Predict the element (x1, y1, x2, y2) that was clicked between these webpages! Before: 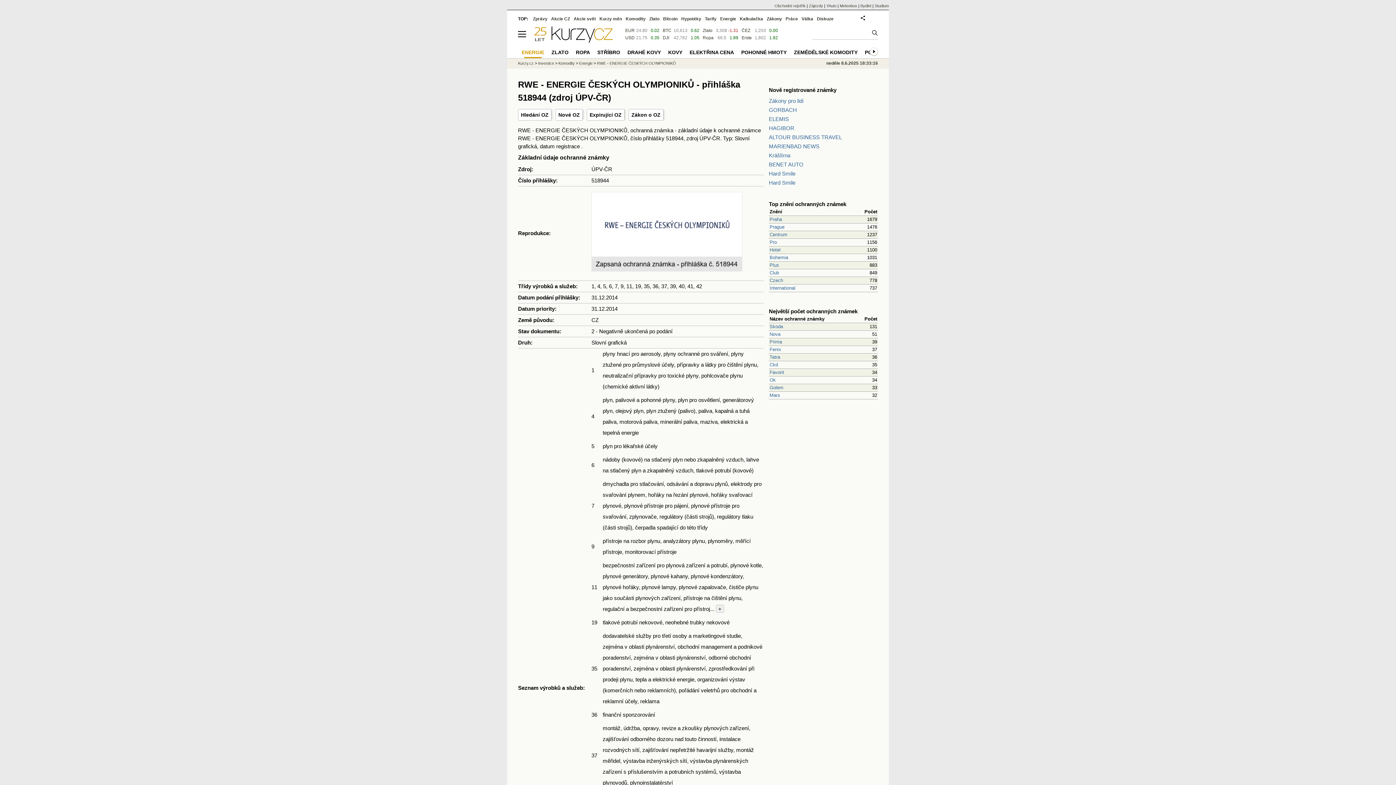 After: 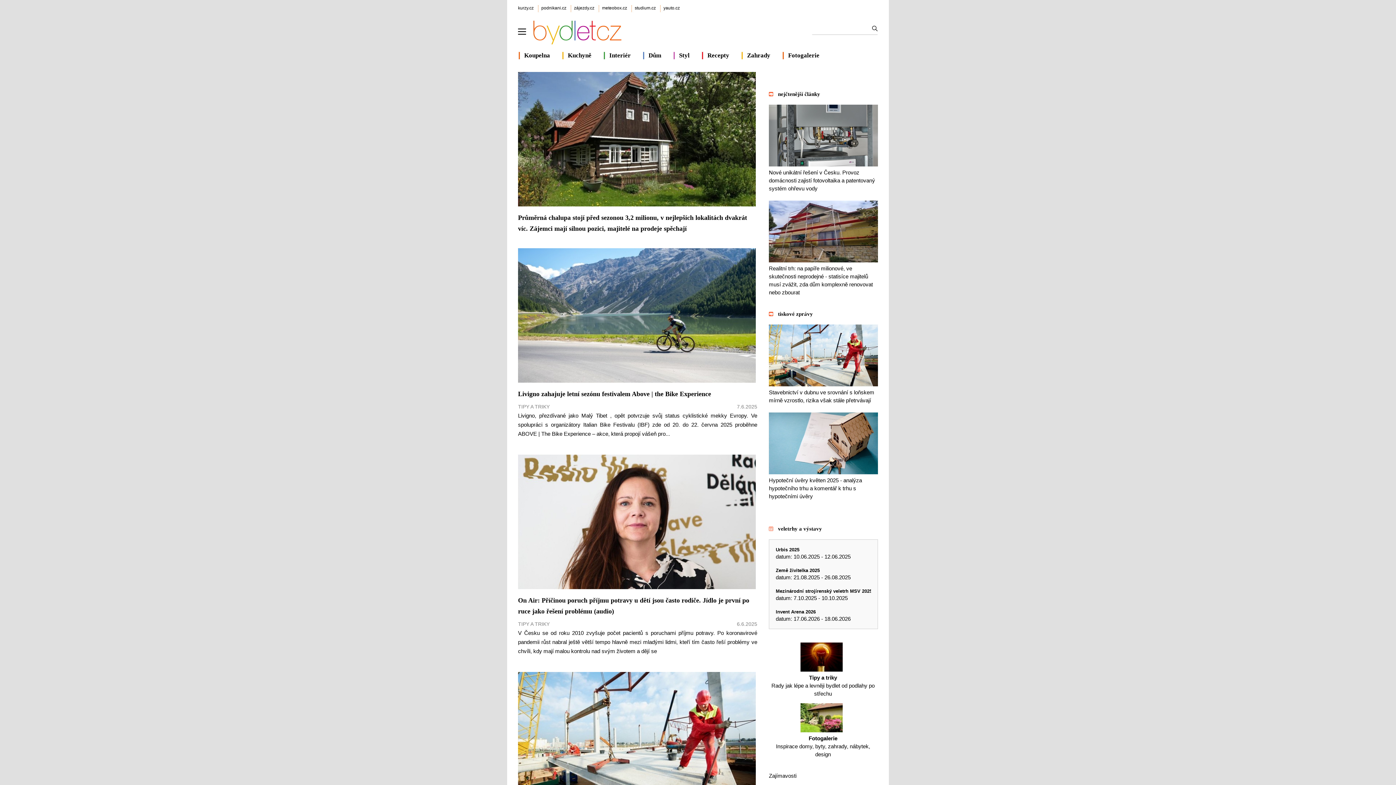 Action: label: Bydlet bbox: (860, 3, 871, 8)